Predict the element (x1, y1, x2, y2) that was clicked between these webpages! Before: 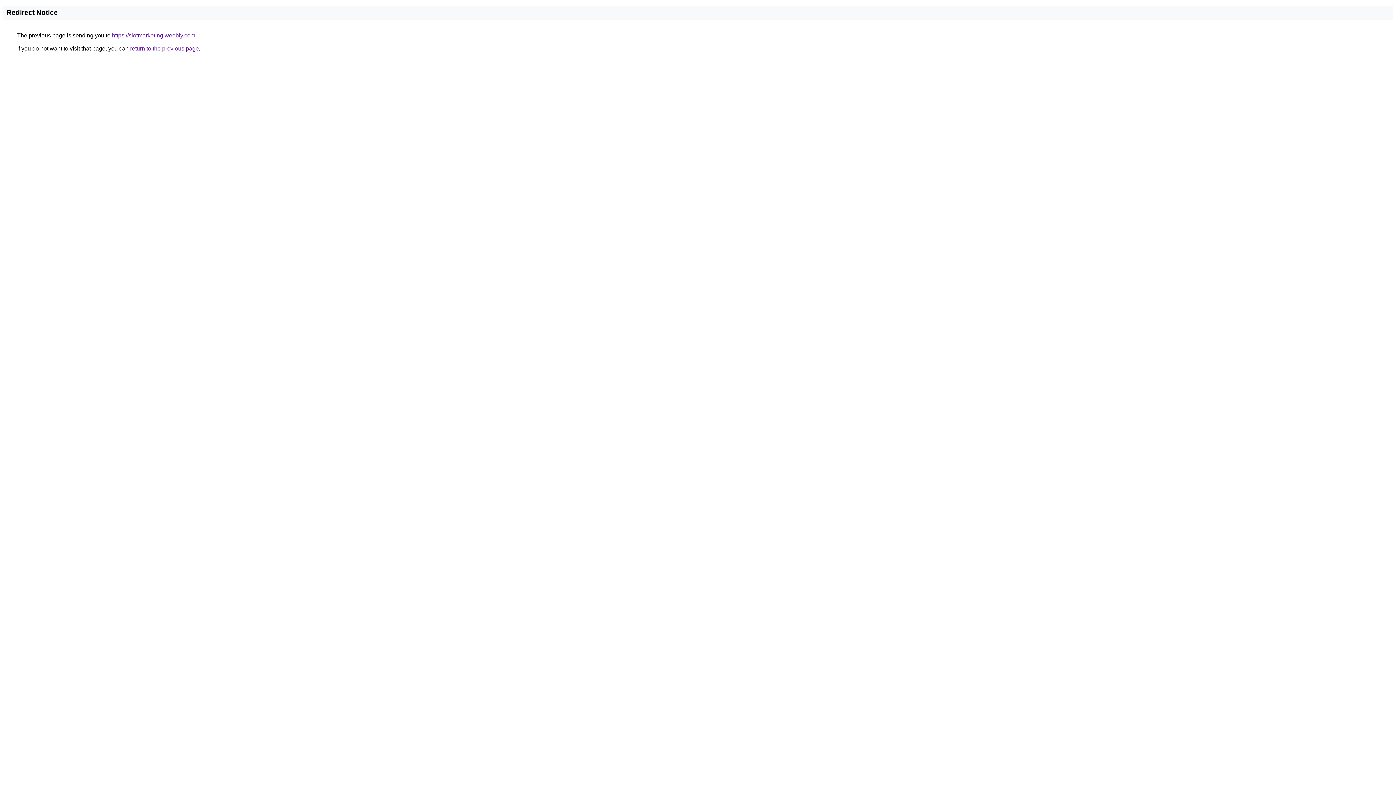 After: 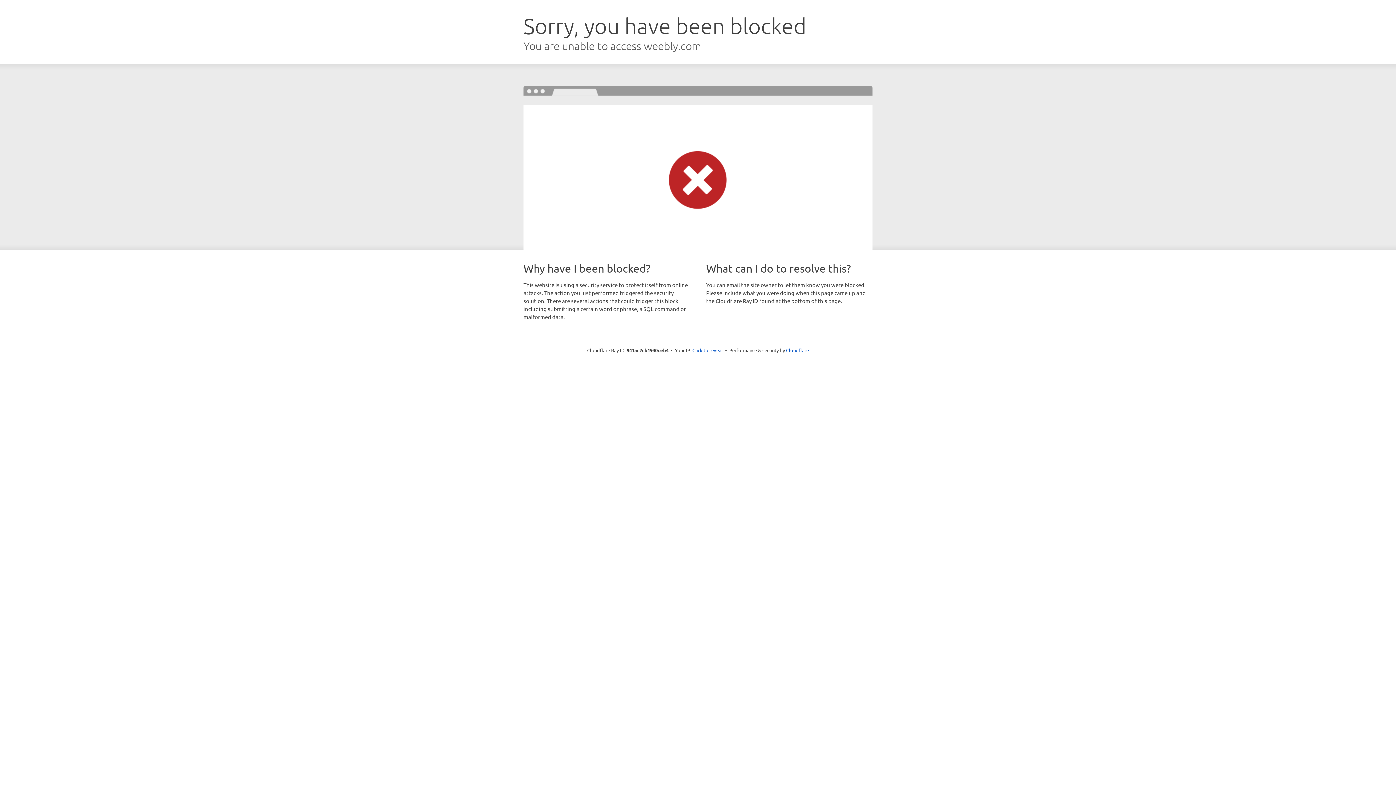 Action: label: https://slotmarketing.weebly.com bbox: (112, 32, 195, 38)